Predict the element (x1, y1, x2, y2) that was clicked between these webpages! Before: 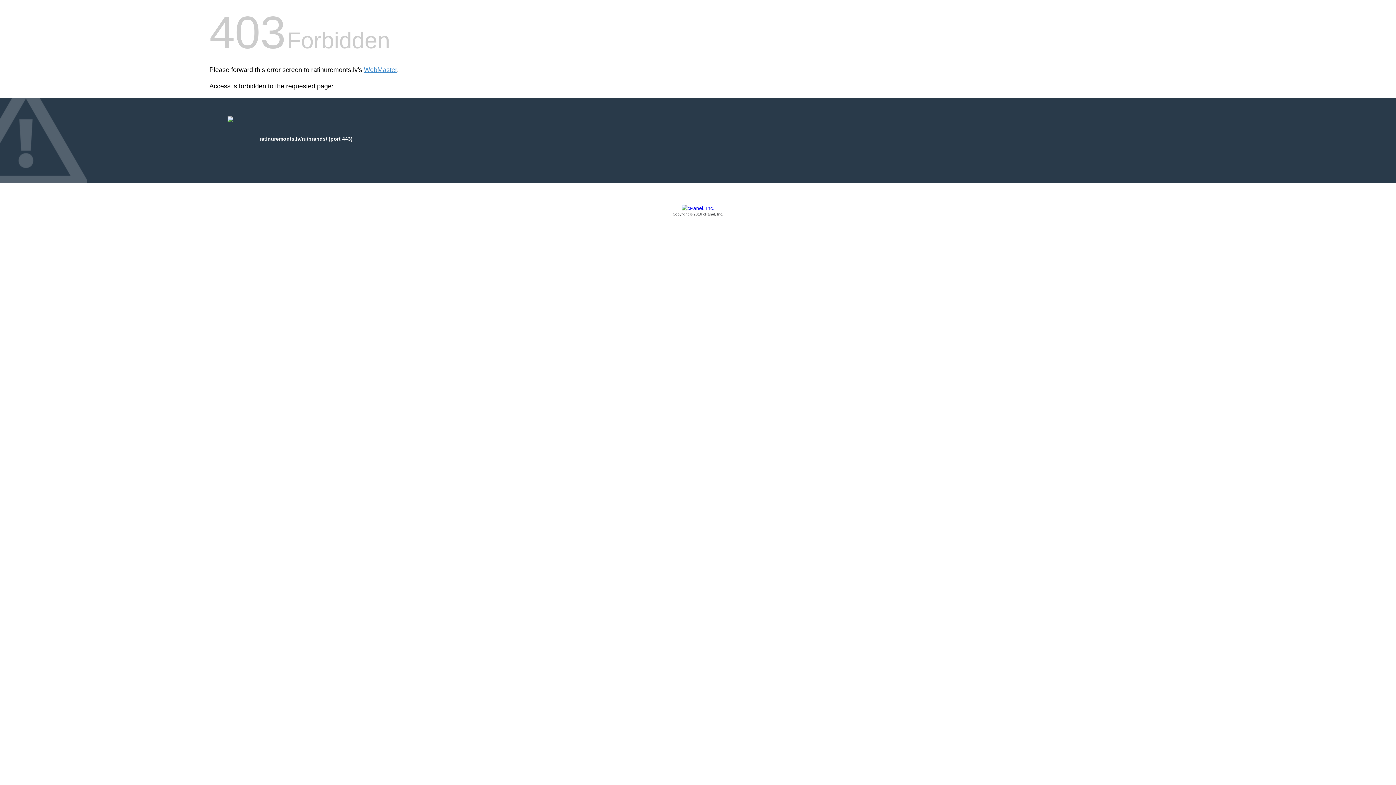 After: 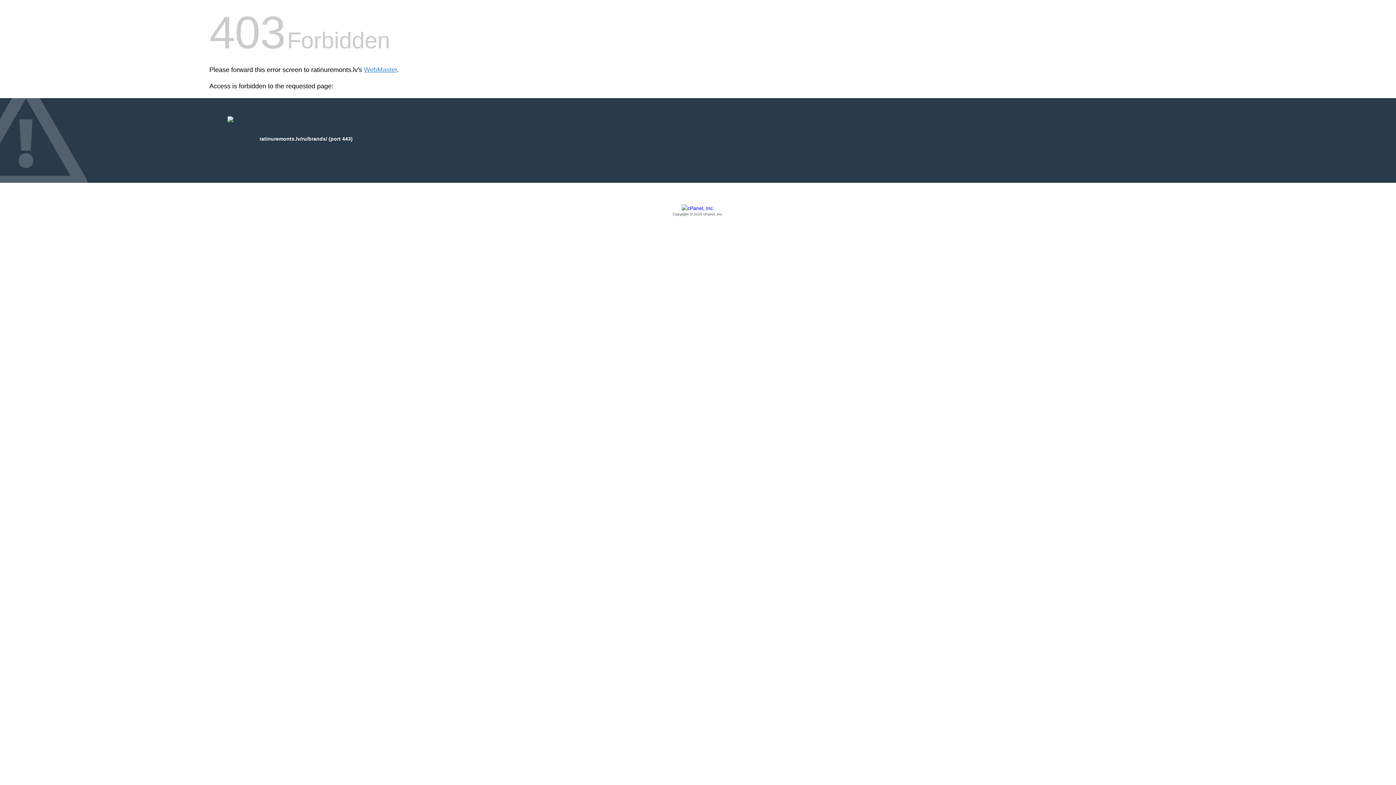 Action: bbox: (209, 205, 1186, 217) label: Copyright © 2016 cPanel, Inc.